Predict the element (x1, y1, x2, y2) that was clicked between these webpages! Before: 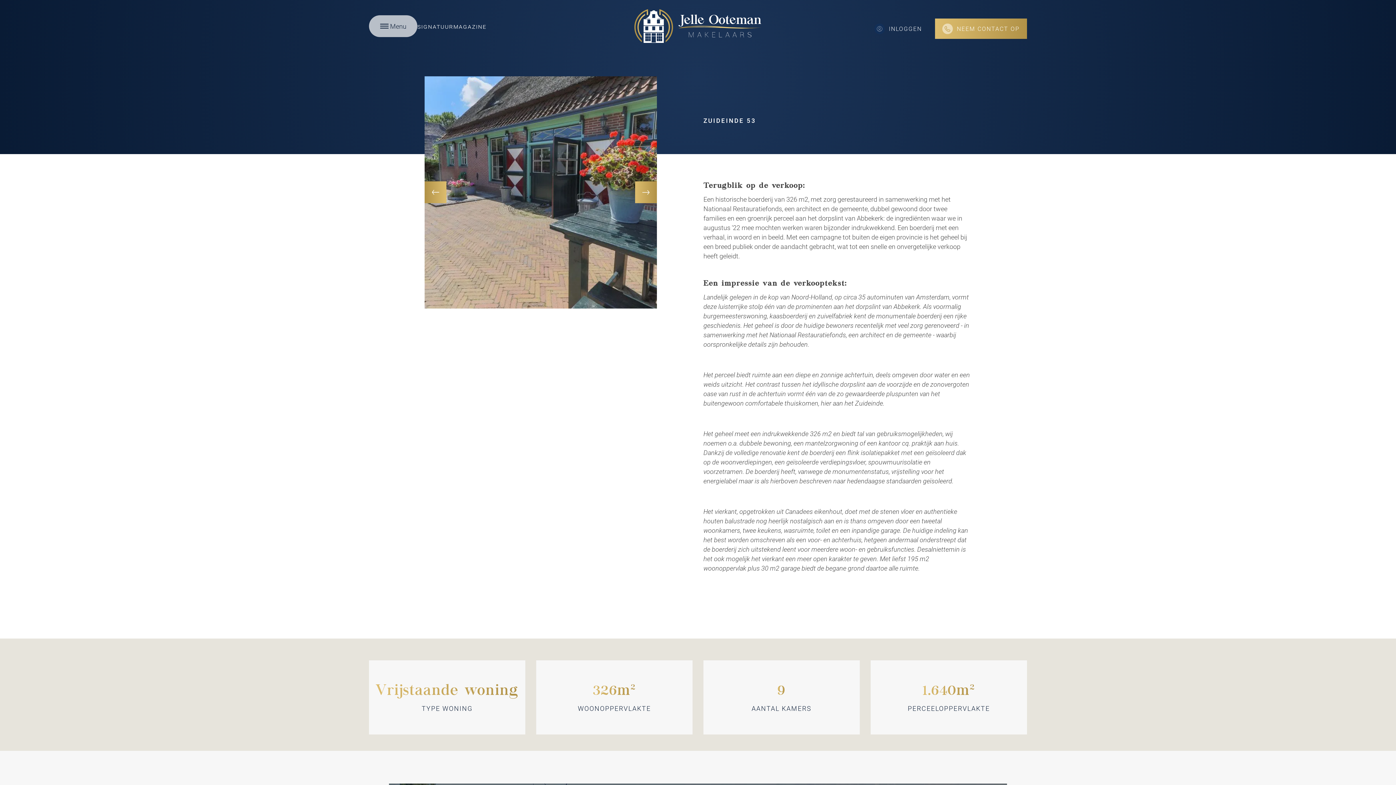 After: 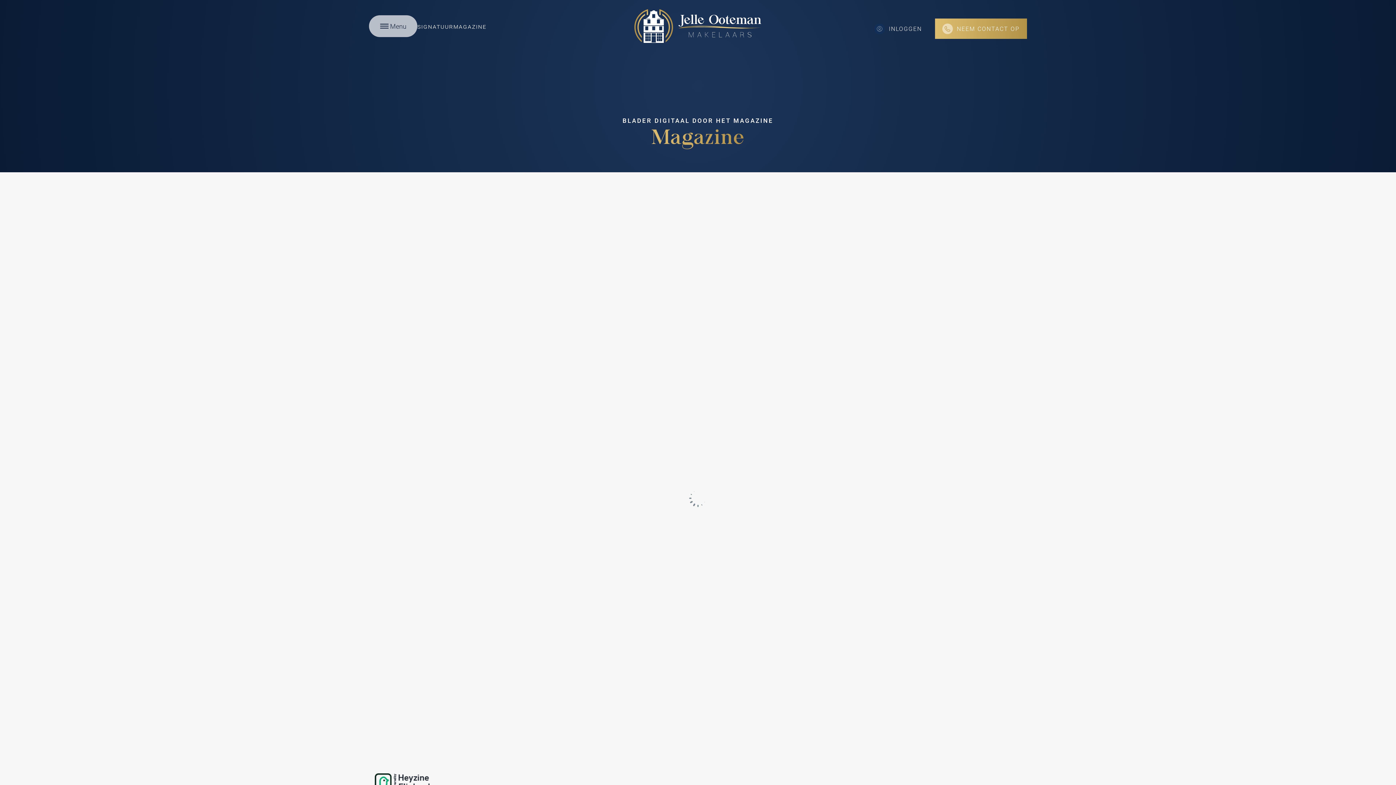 Action: label: Magazine bbox: (453, 21, 486, 30)